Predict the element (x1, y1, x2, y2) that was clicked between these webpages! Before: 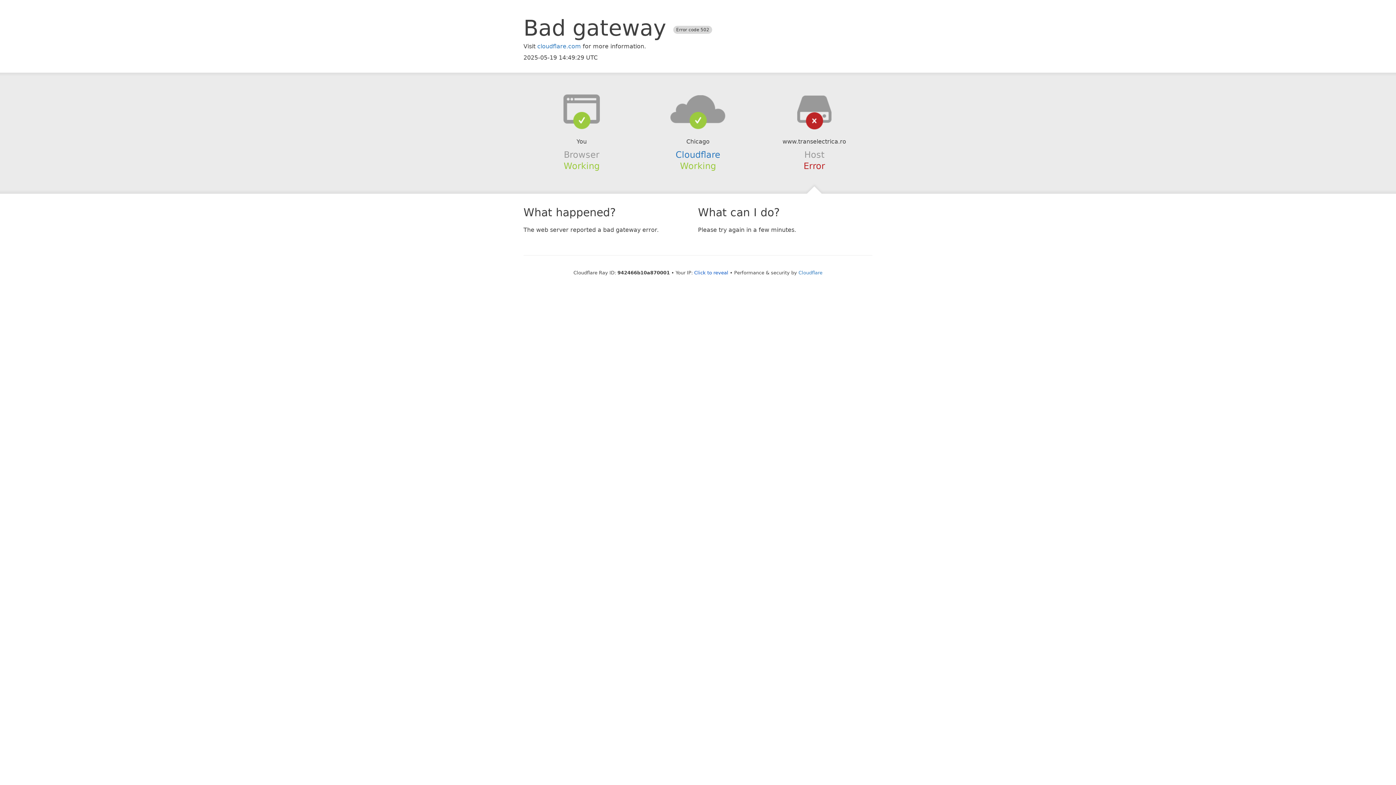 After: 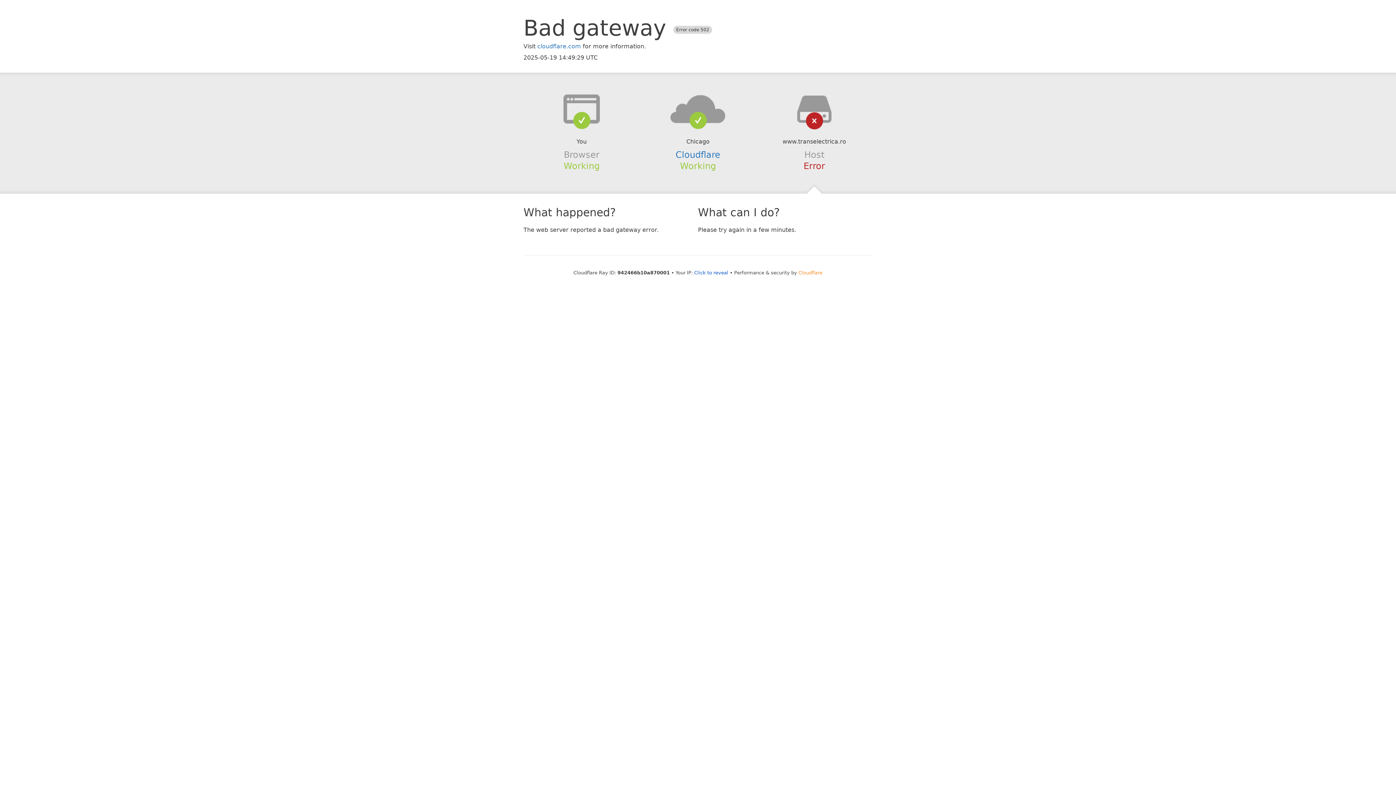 Action: label: Cloudflare bbox: (798, 270, 822, 275)